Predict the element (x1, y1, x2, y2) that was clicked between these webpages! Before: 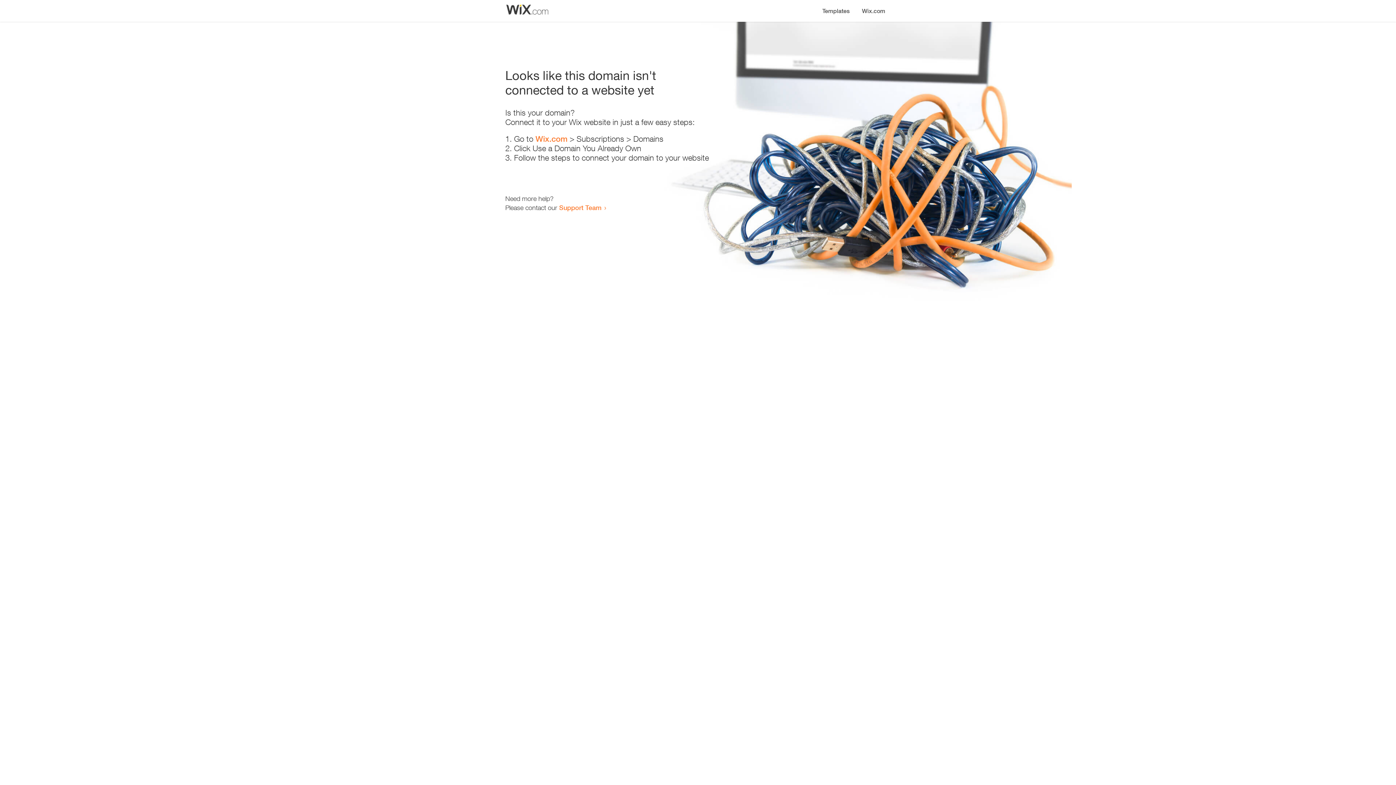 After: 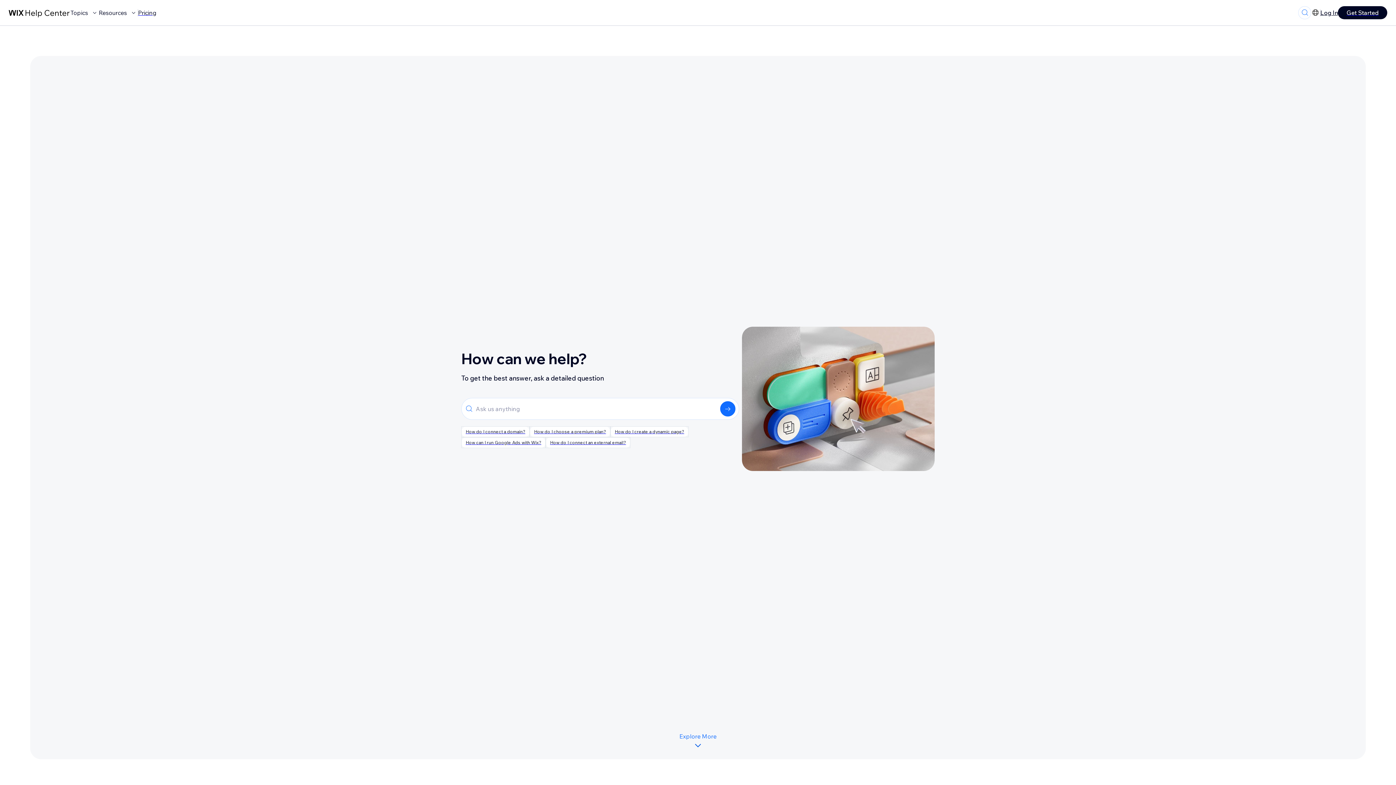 Action: bbox: (559, 203, 601, 211) label: Support Team